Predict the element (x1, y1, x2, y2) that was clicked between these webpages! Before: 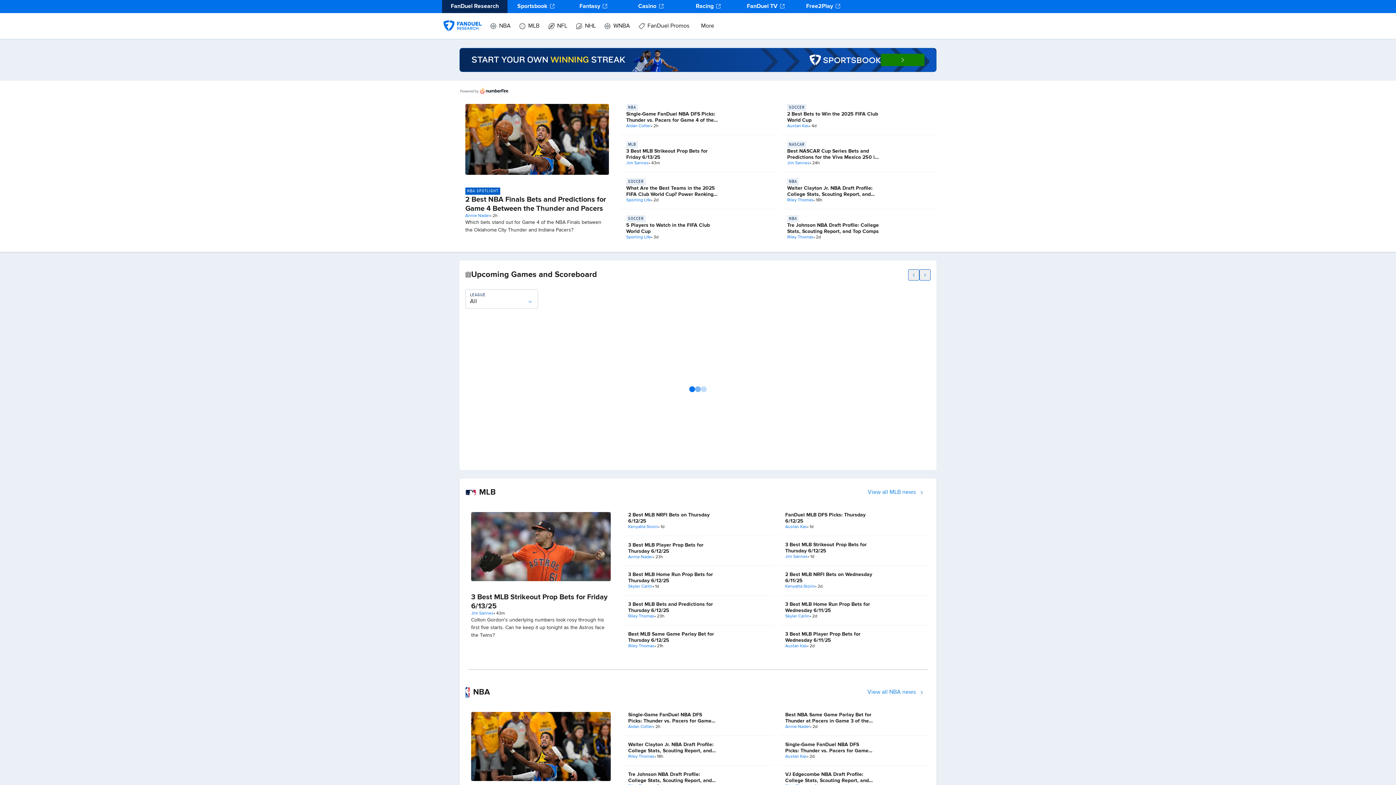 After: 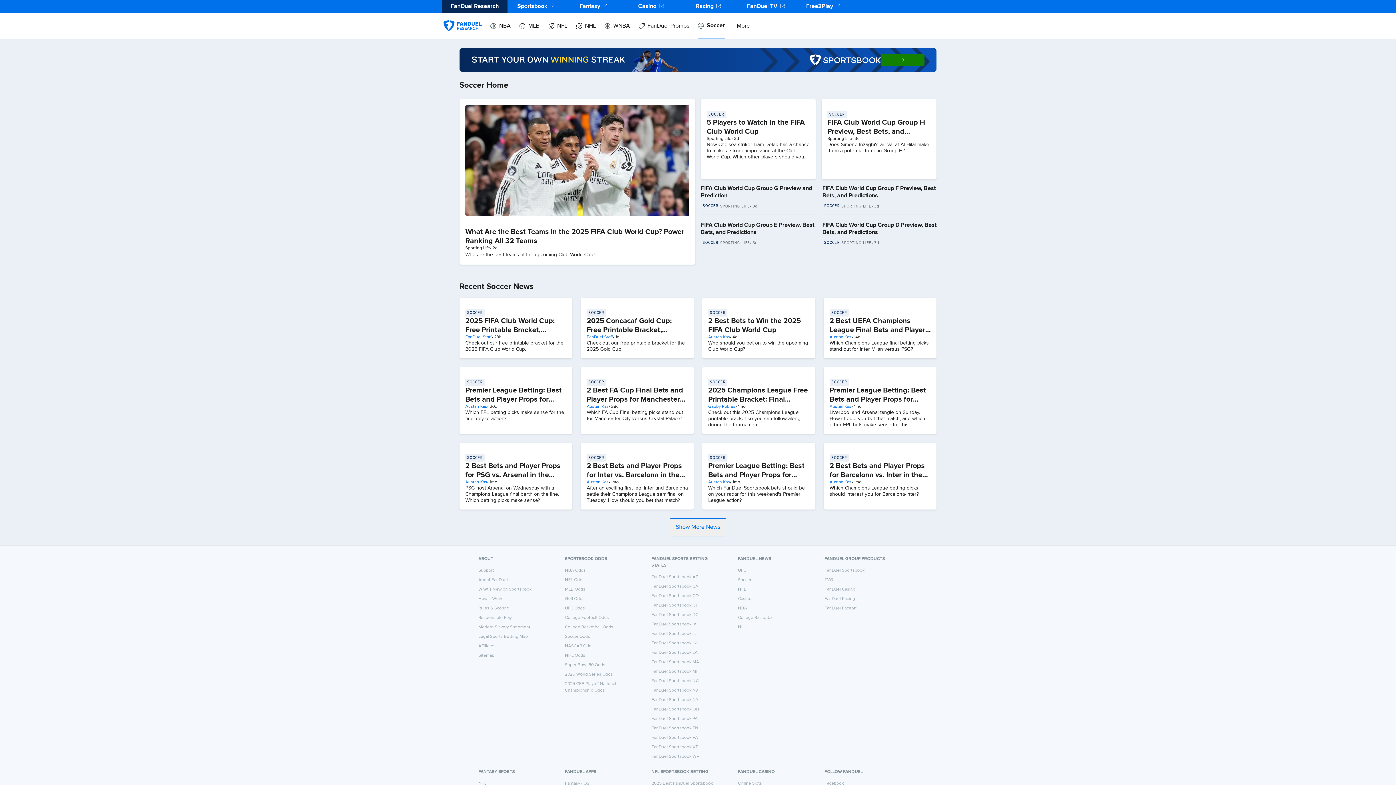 Action: label: SOCCER bbox: (626, 178, 718, 185)